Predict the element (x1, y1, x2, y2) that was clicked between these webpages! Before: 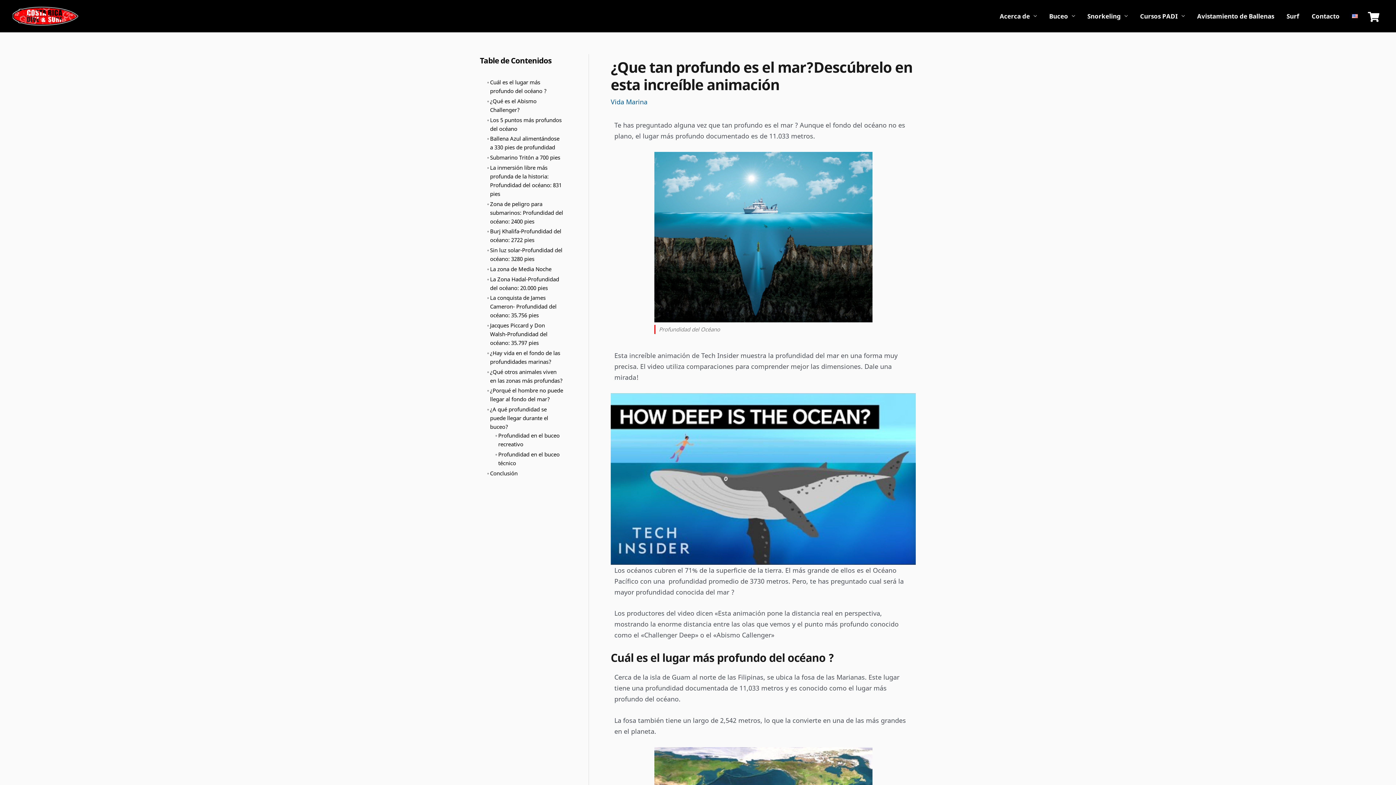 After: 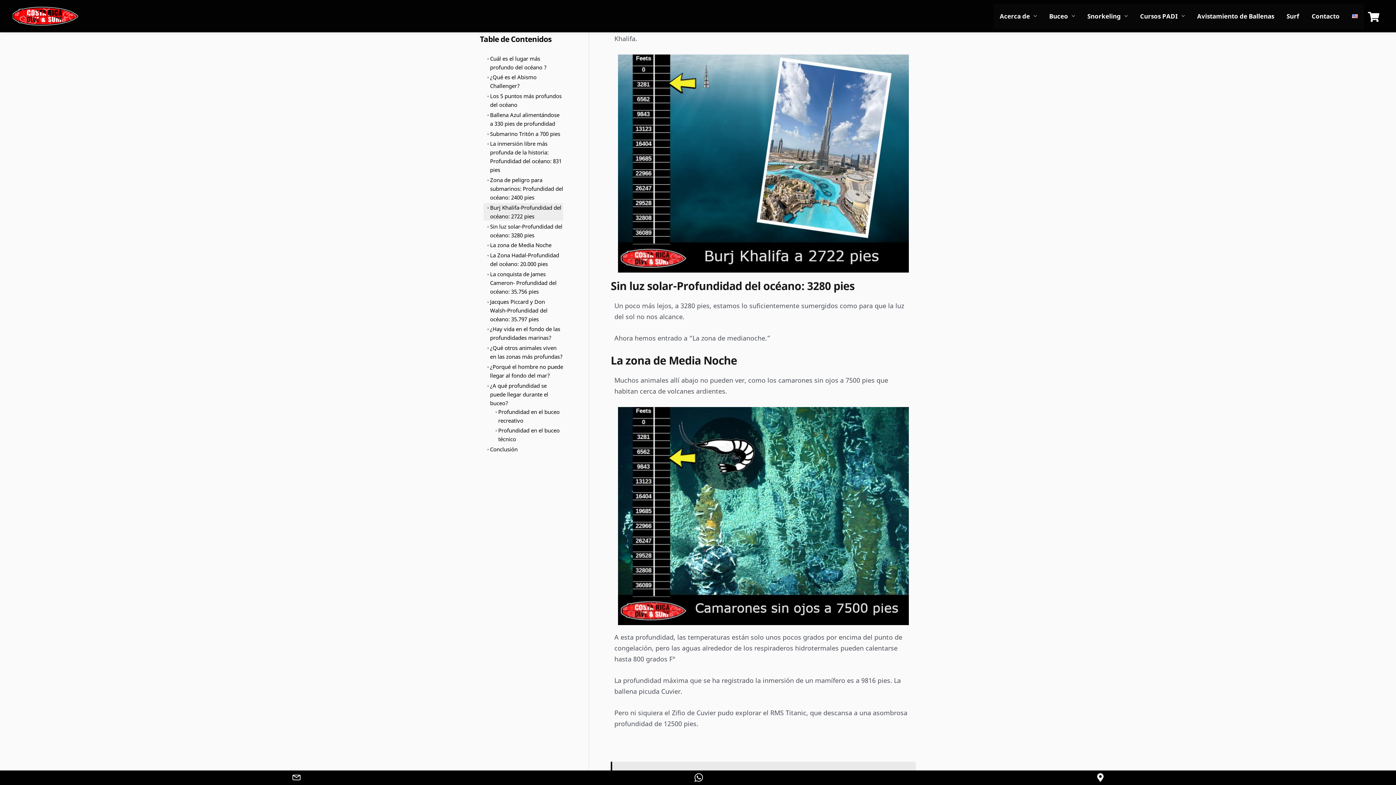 Action: label: Burj Khalifa-Profundidad del océano: 2722 pies bbox: (483, 227, 563, 244)